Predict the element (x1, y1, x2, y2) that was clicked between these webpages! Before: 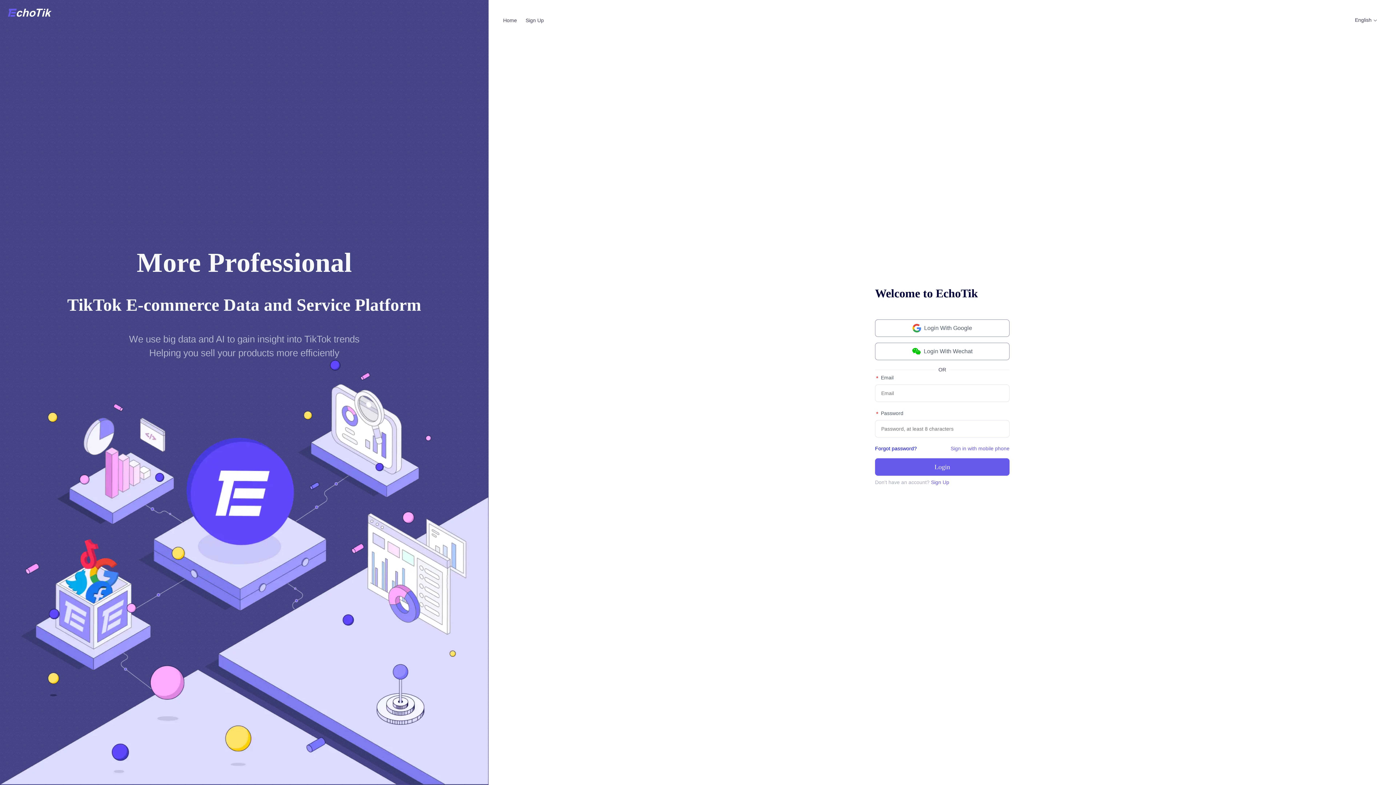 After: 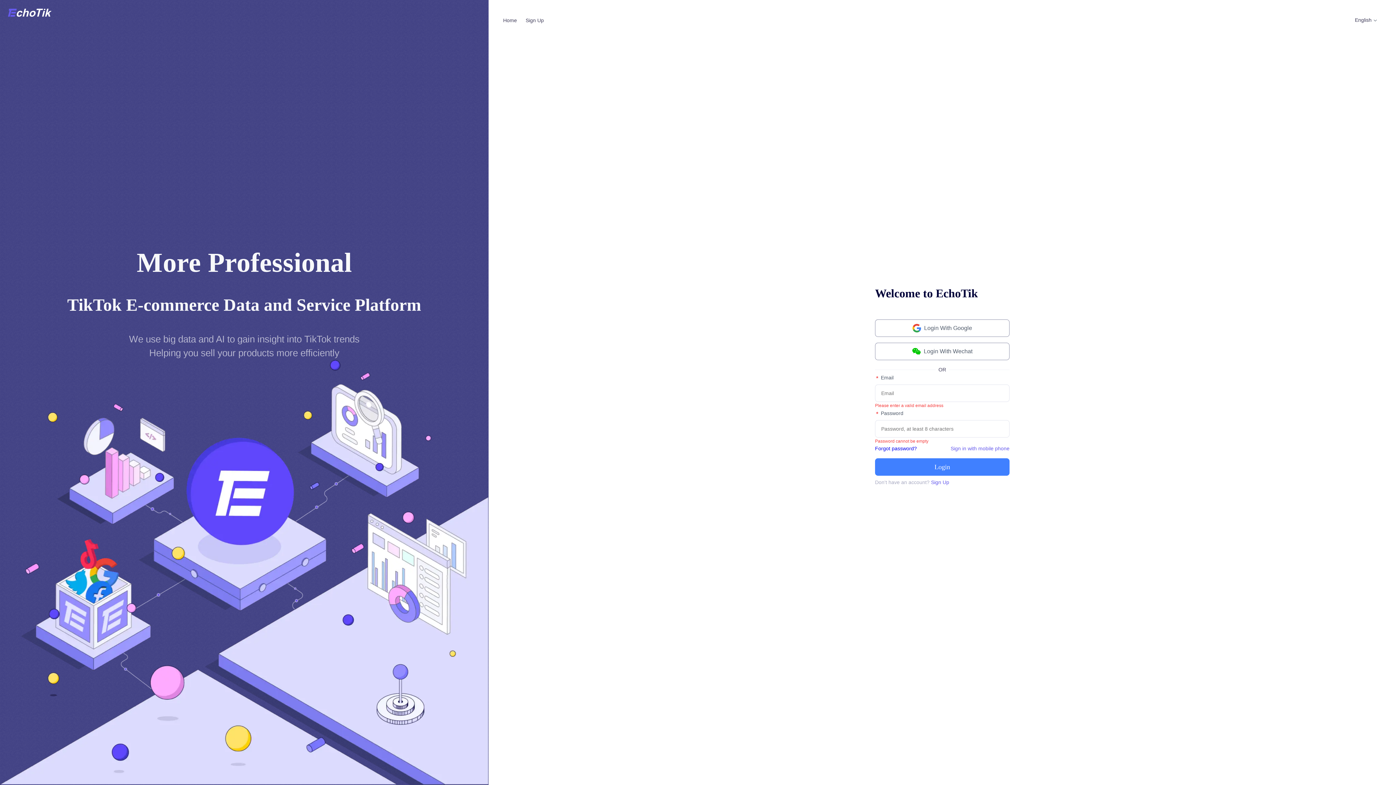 Action: label: Login bbox: (875, 458, 1009, 475)